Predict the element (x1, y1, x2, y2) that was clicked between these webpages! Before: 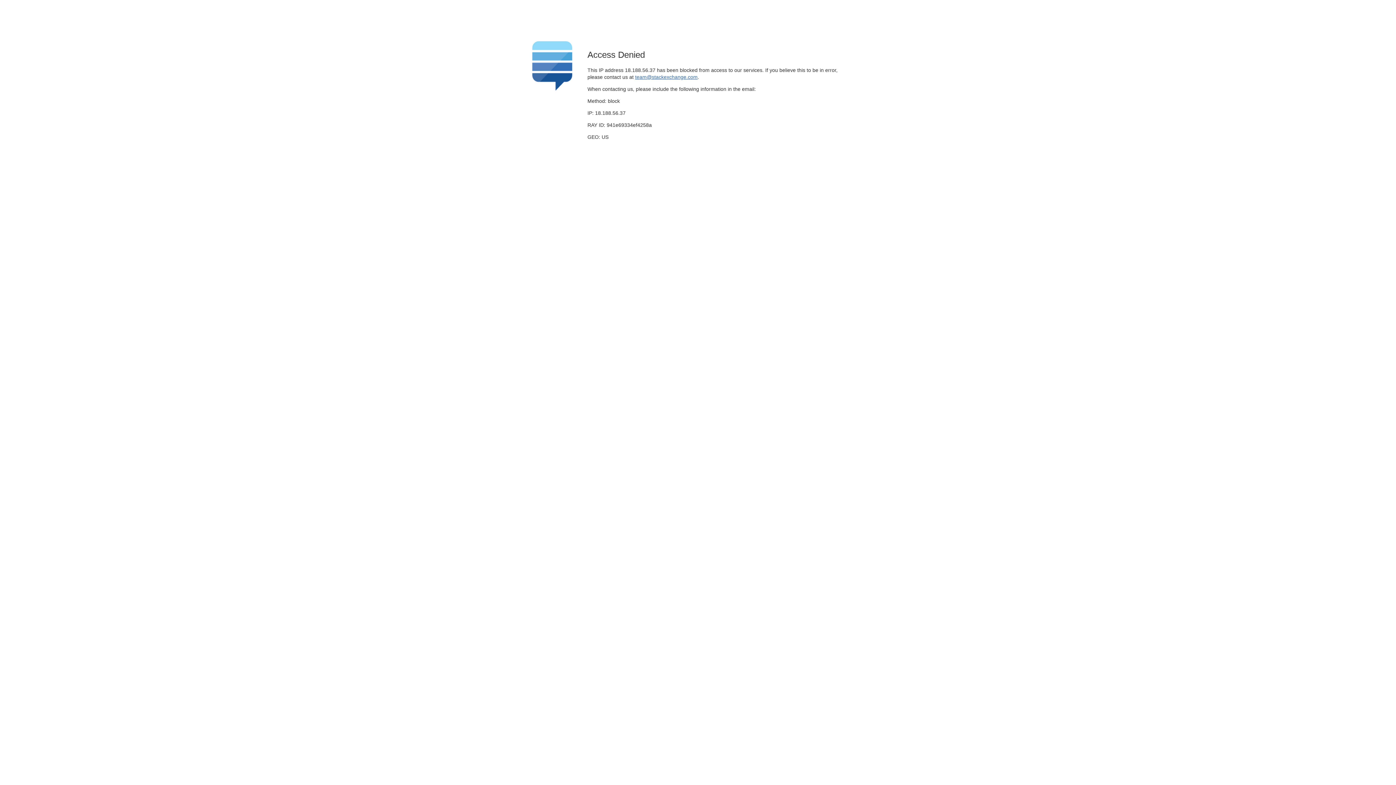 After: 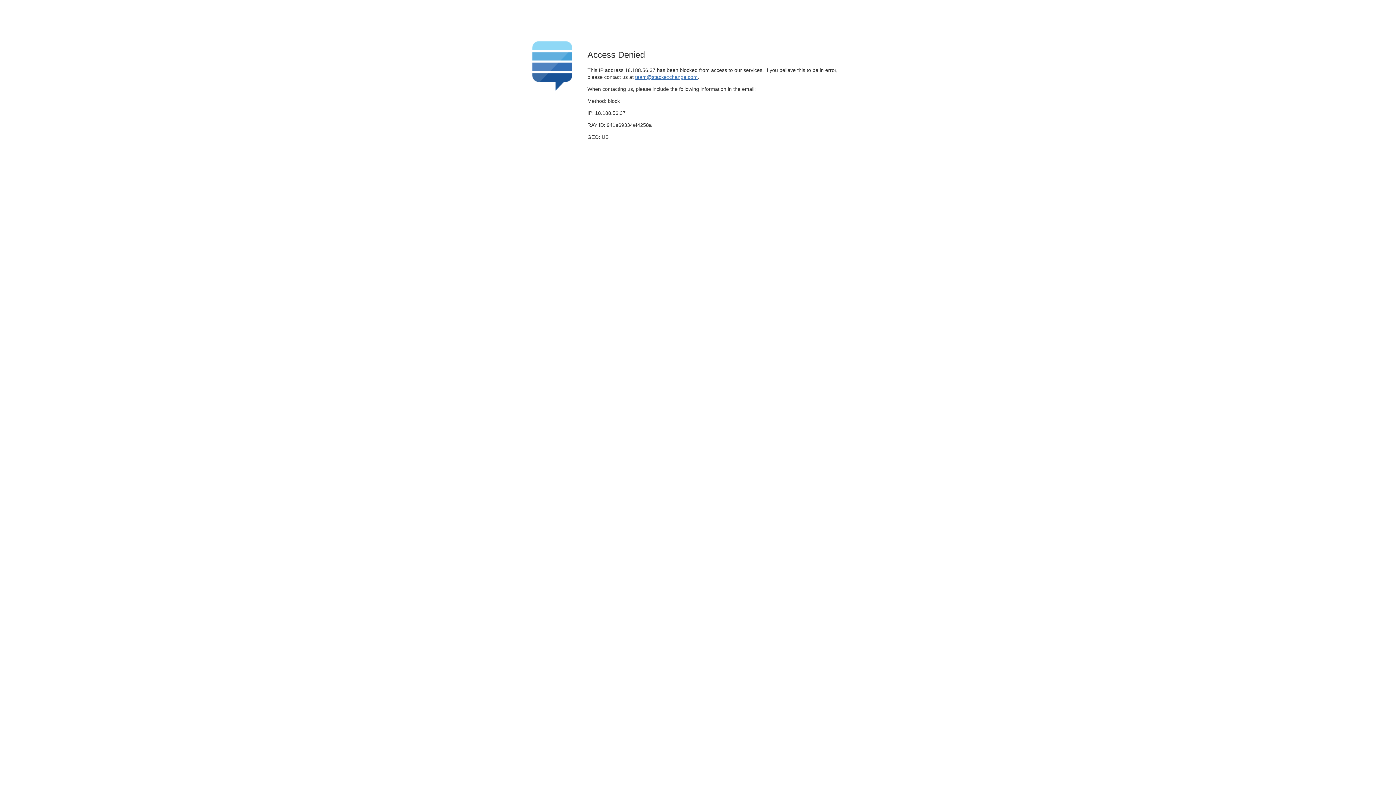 Action: bbox: (635, 74, 697, 79) label: team@stackexchange.com